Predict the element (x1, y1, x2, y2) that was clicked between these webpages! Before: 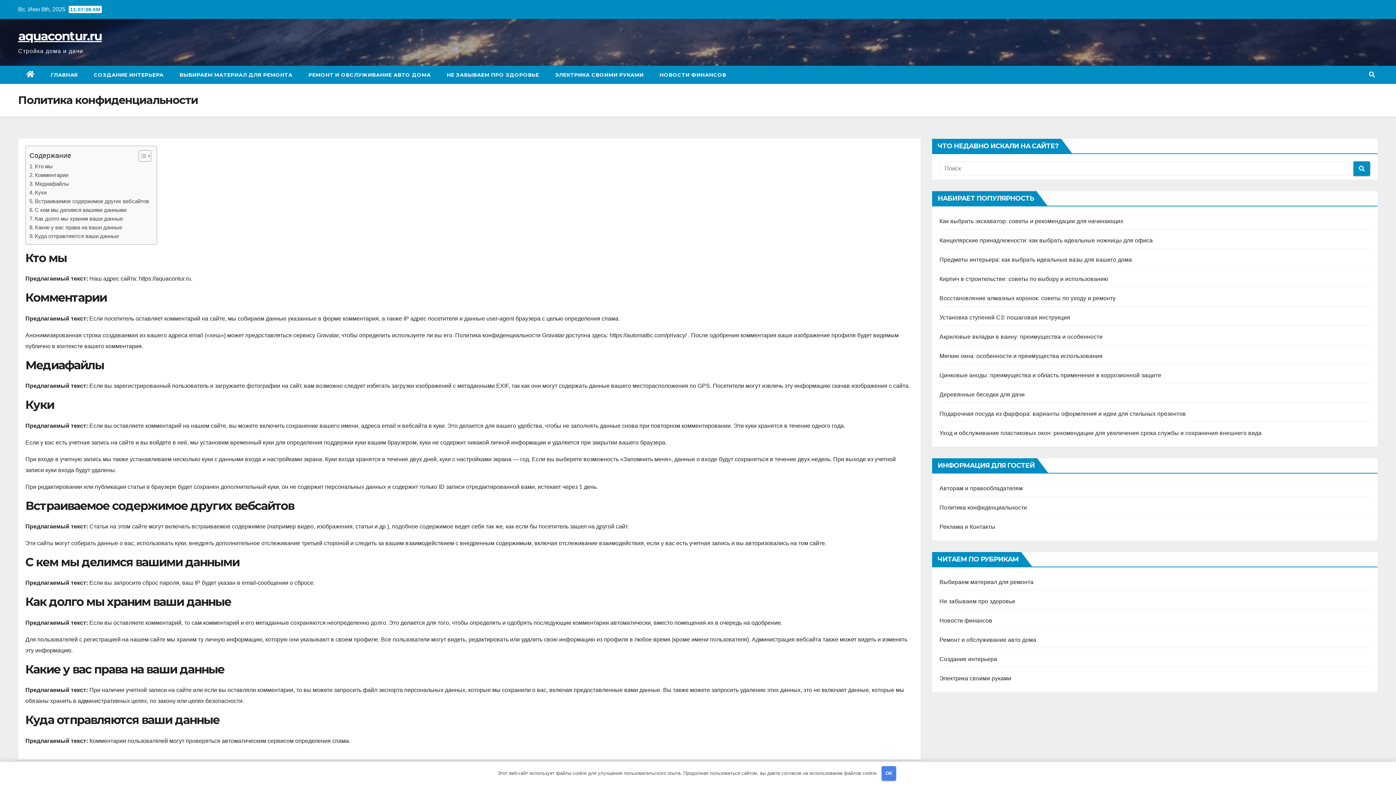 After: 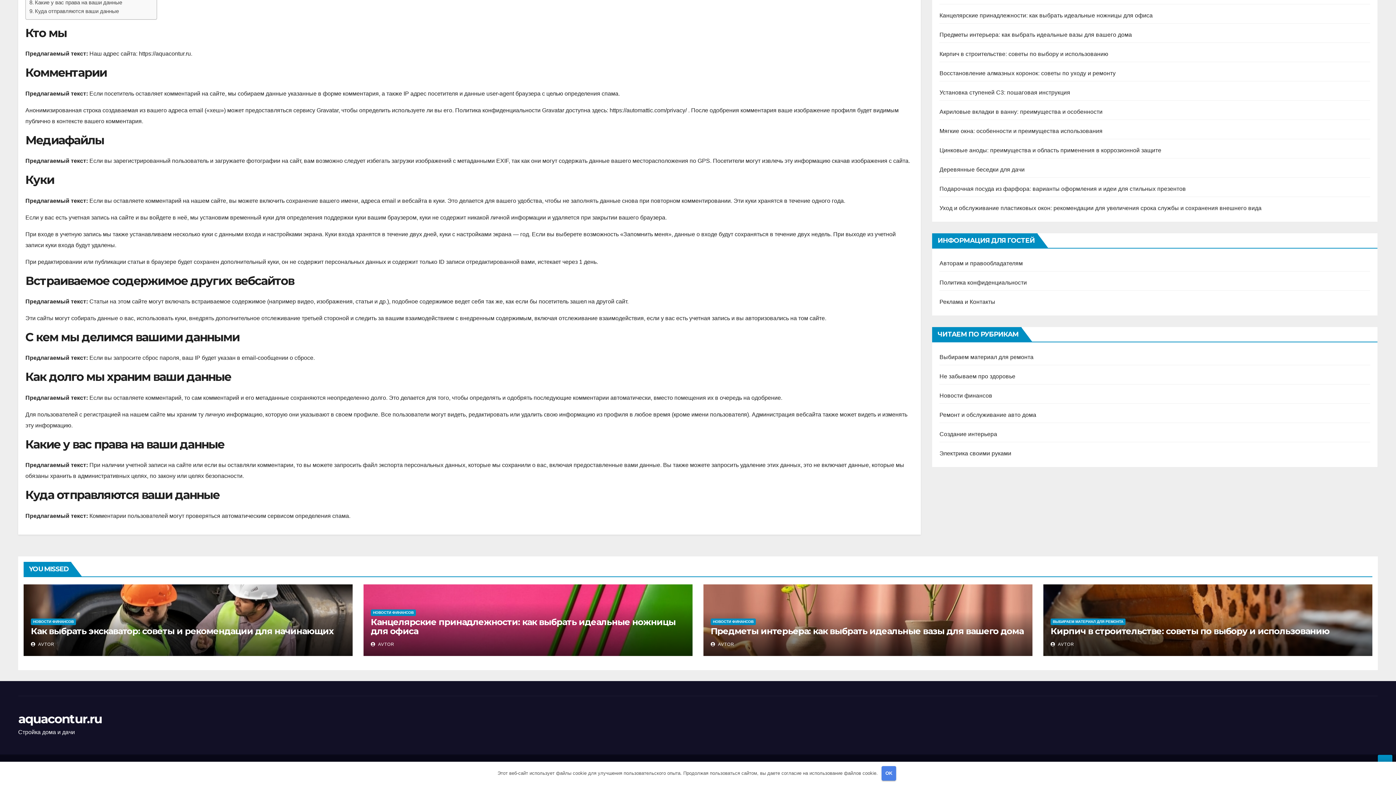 Action: bbox: (29, 205, 126, 214) label: С кем мы делимся вашими данными